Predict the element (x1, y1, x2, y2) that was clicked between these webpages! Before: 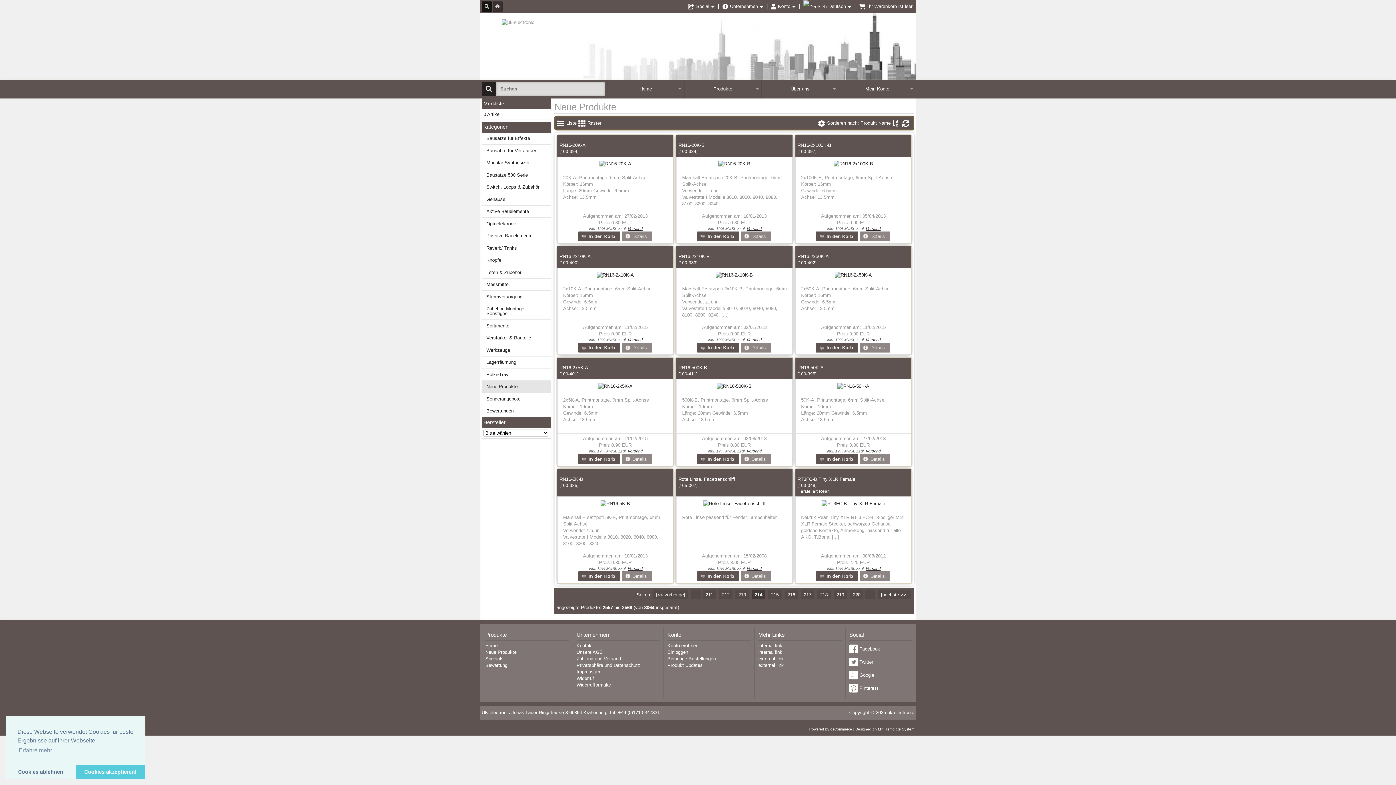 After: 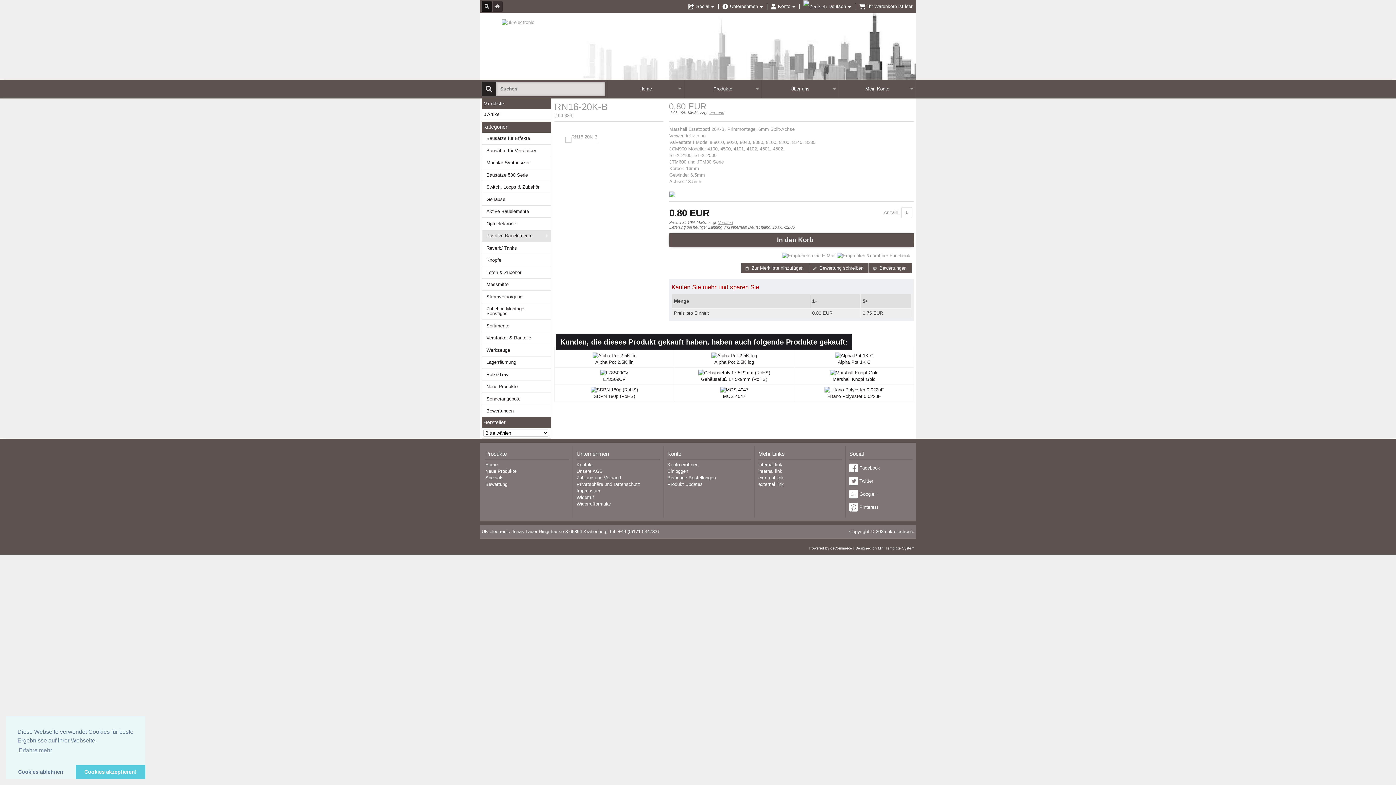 Action: bbox: (718, 160, 750, 166)